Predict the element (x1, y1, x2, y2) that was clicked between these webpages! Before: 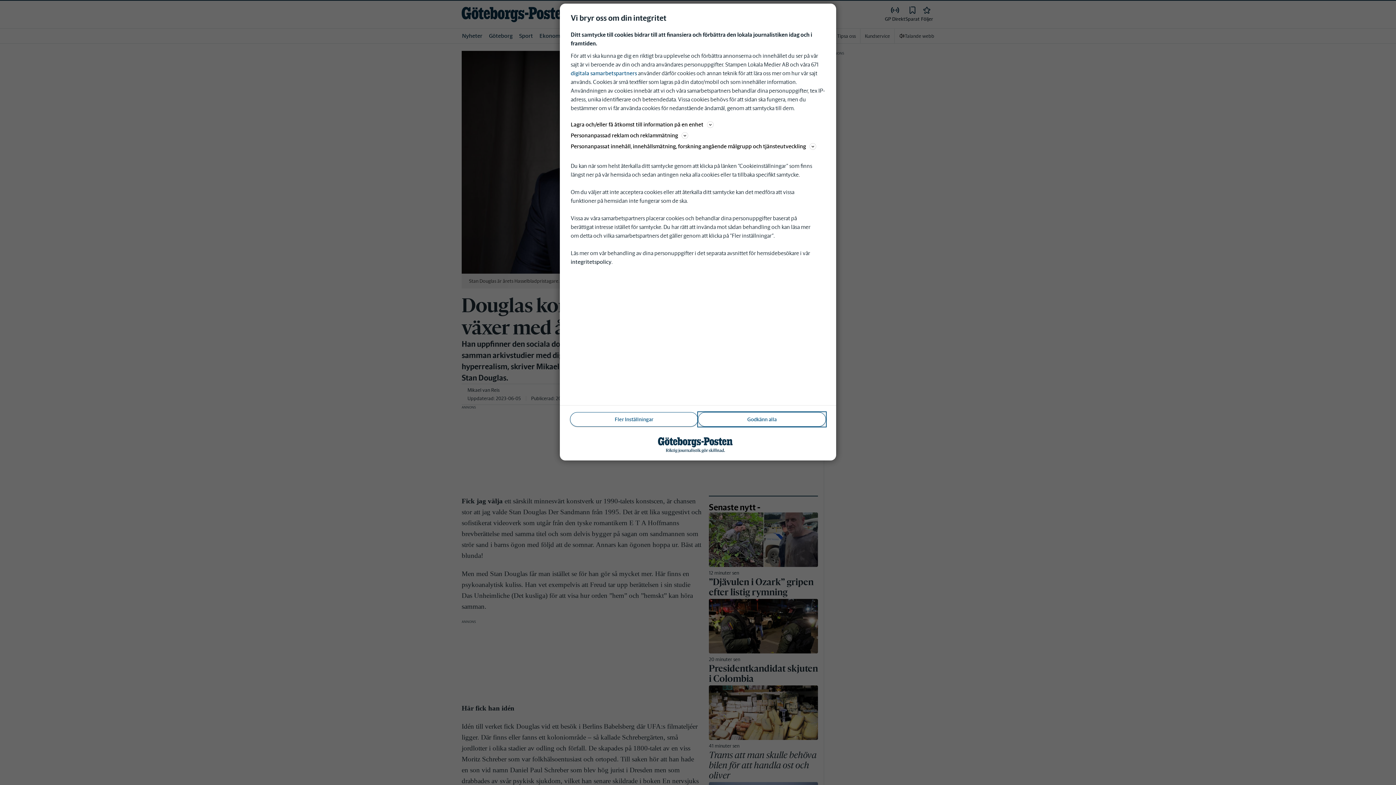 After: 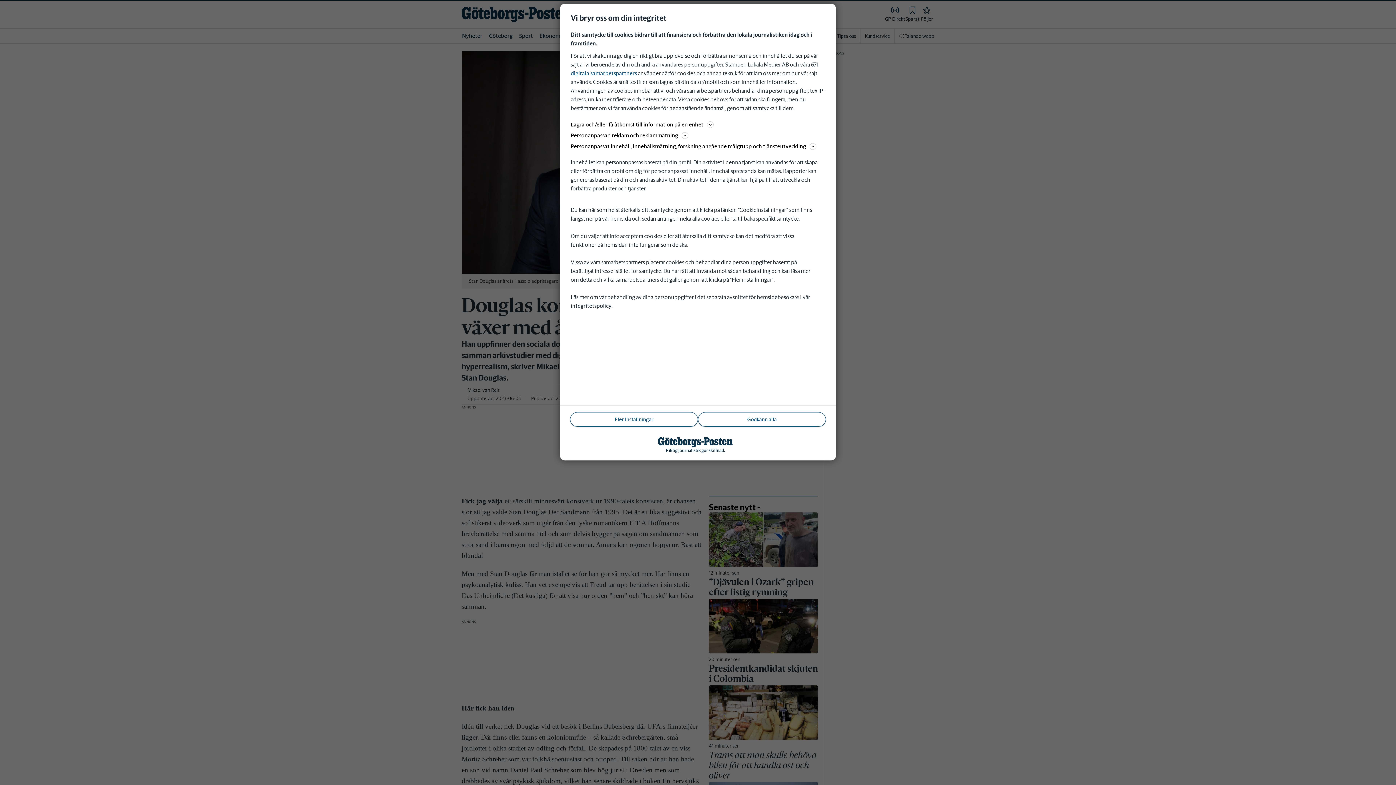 Action: bbox: (570, 141, 825, 150) label: Personanpassat innehåll, innehållsmätning, forskning angående målgrupp och tjänsteutveckling